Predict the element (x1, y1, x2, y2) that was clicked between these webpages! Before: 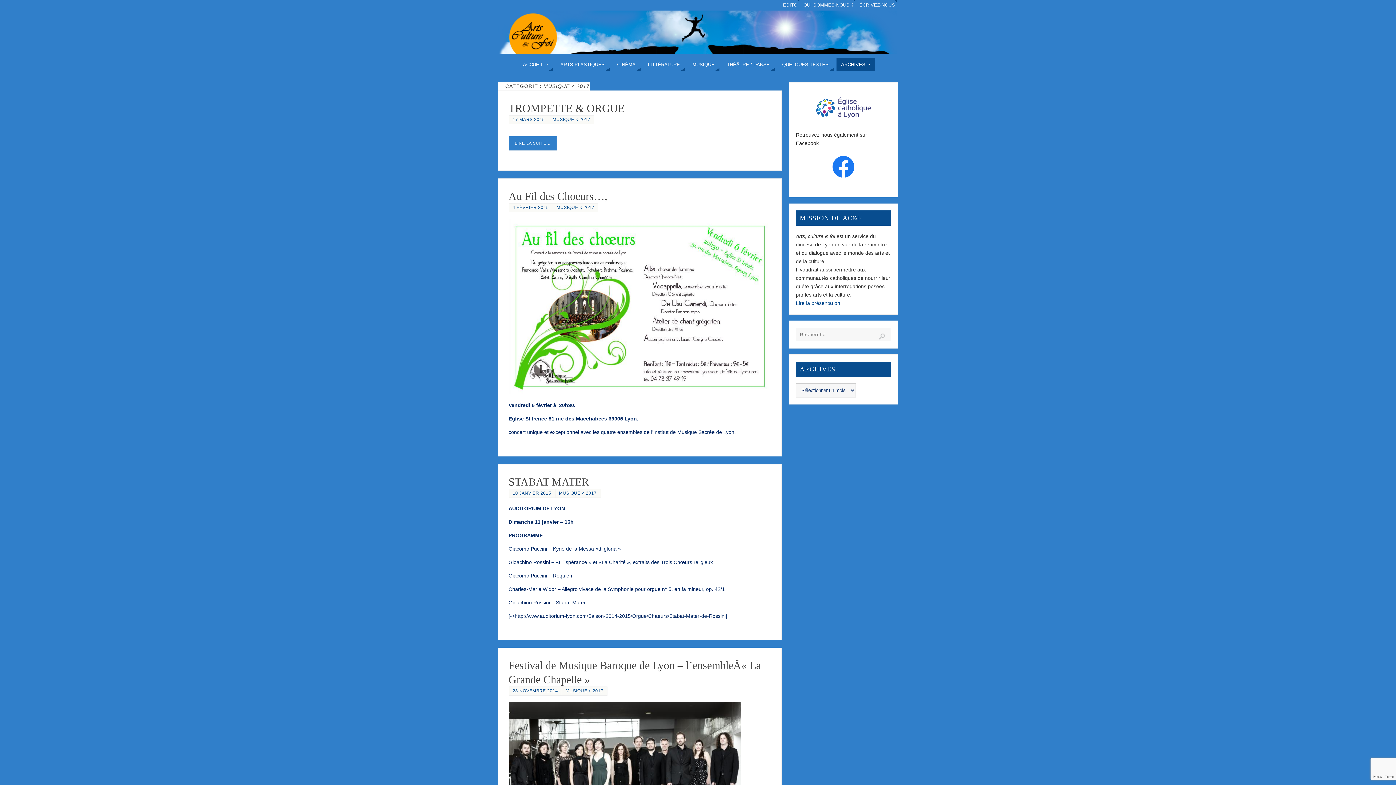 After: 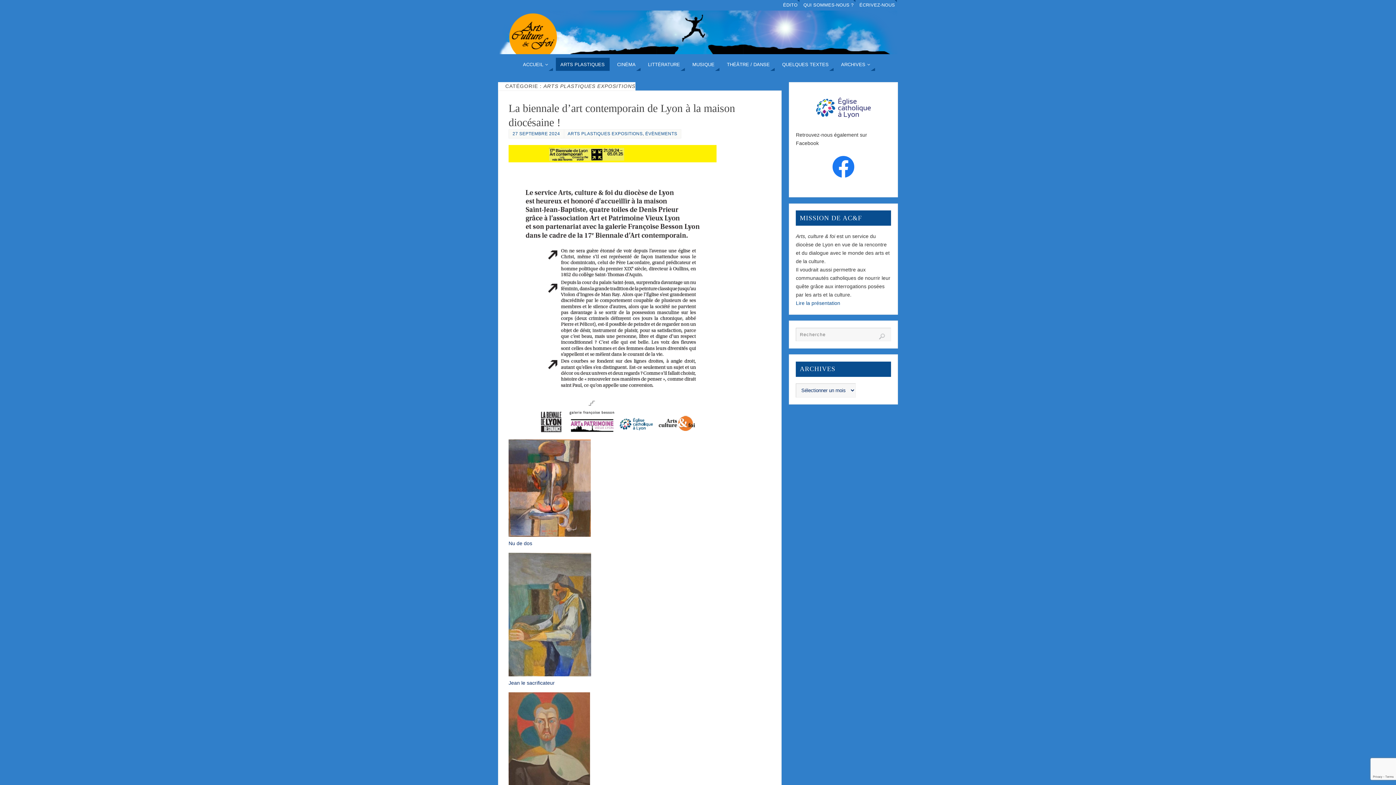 Action: bbox: (555, 57, 609, 70) label: ARTS PLASTIQUES